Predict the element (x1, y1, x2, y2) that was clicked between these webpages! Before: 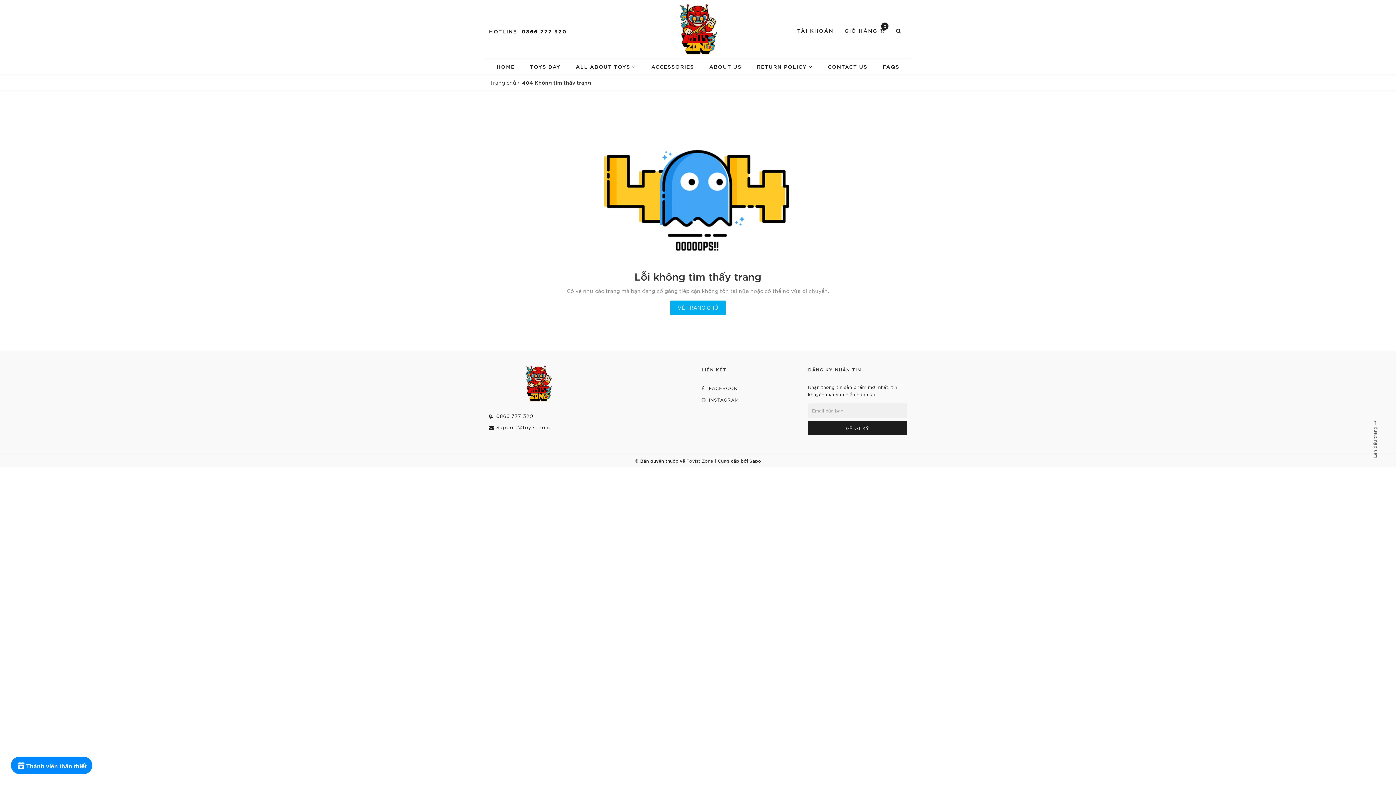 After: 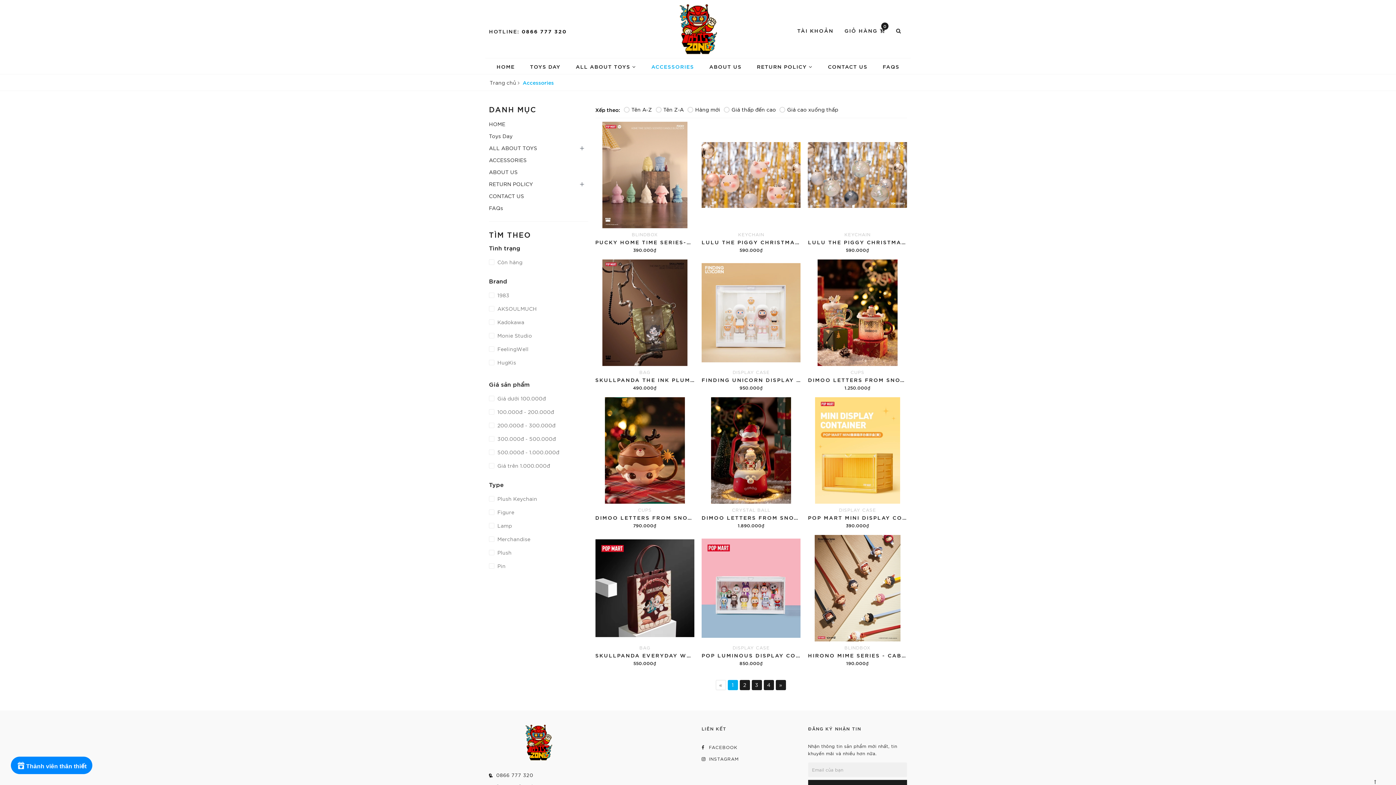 Action: bbox: (643, 58, 701, 74) label: ACCESSORIES